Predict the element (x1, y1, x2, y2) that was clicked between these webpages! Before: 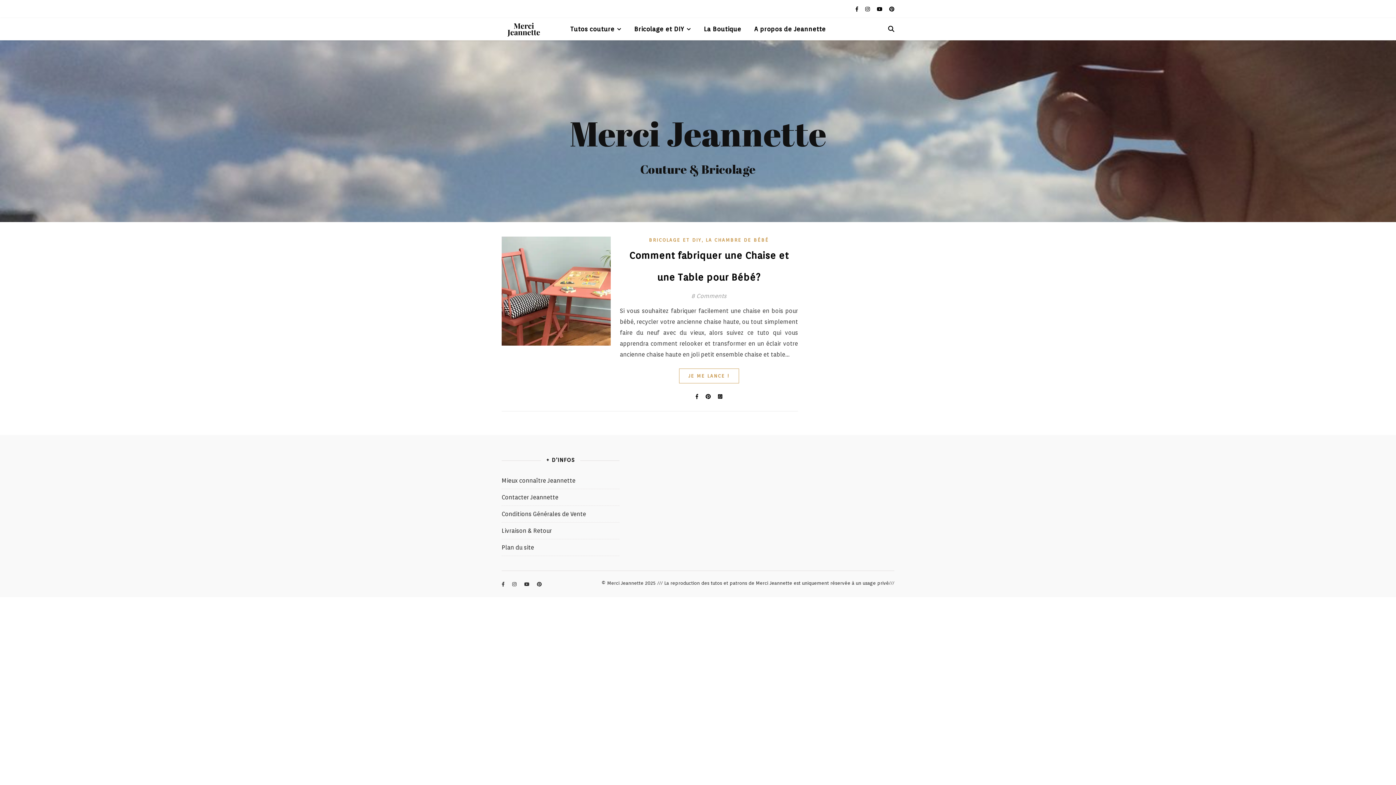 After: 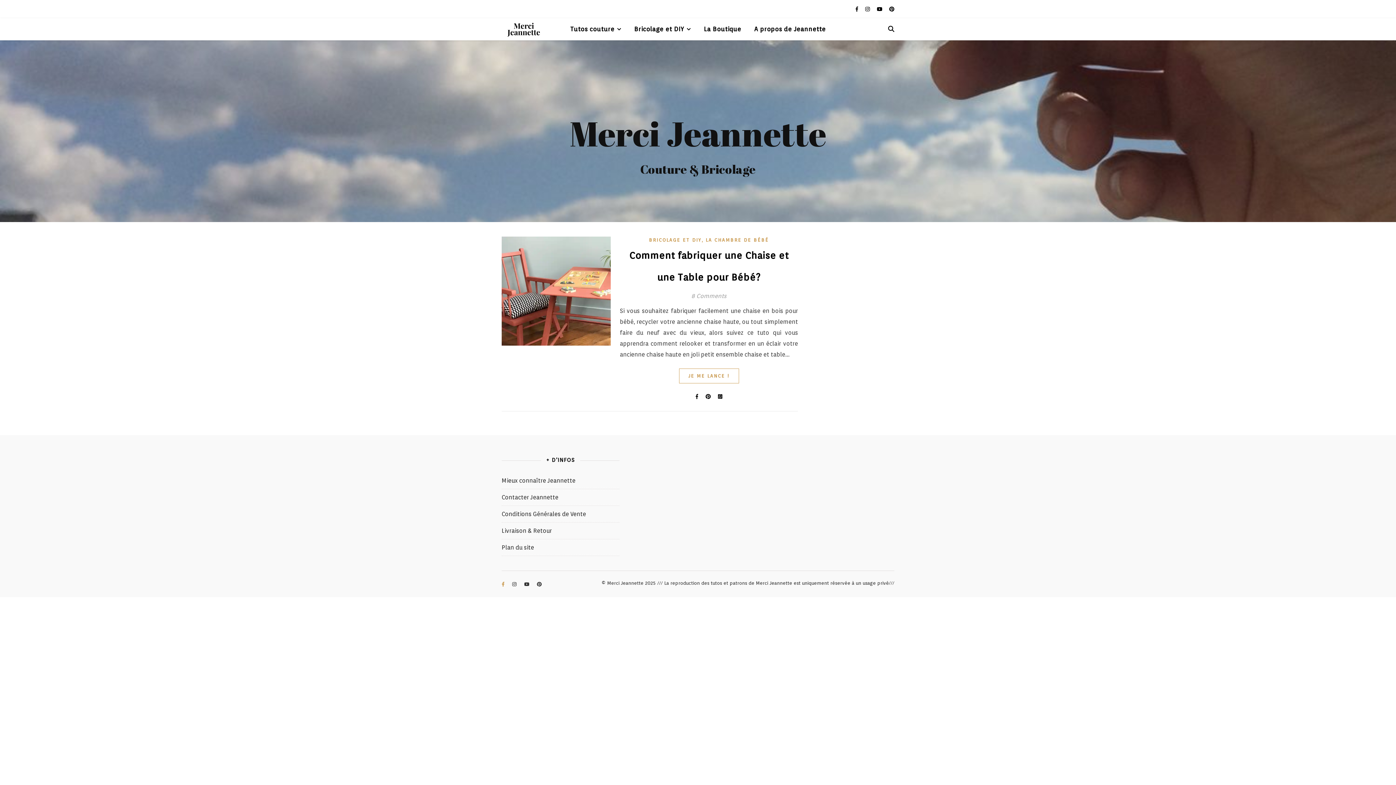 Action: bbox: (501, 581, 506, 587) label: facebook-f